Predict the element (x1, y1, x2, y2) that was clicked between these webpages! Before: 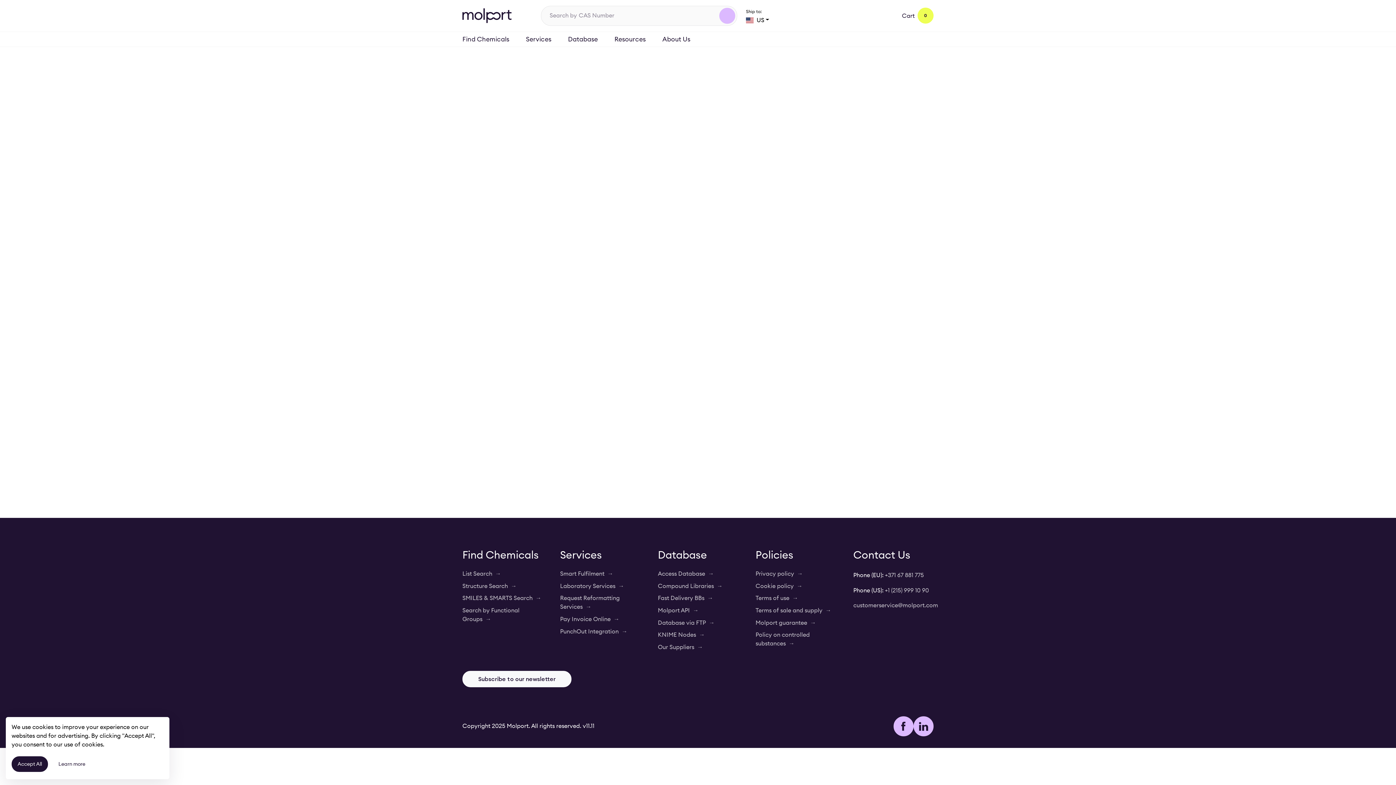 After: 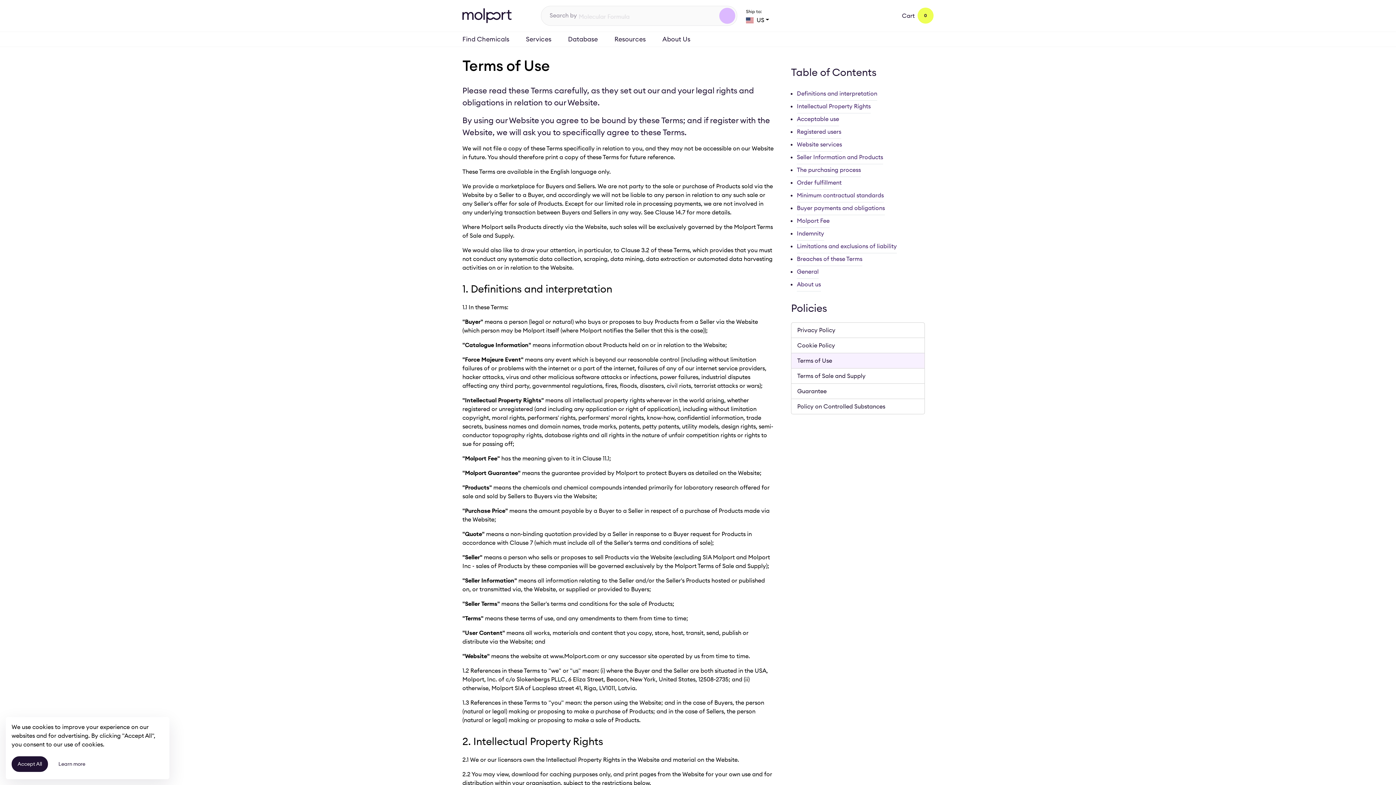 Action: label: Terms of use bbox: (755, 592, 798, 604)